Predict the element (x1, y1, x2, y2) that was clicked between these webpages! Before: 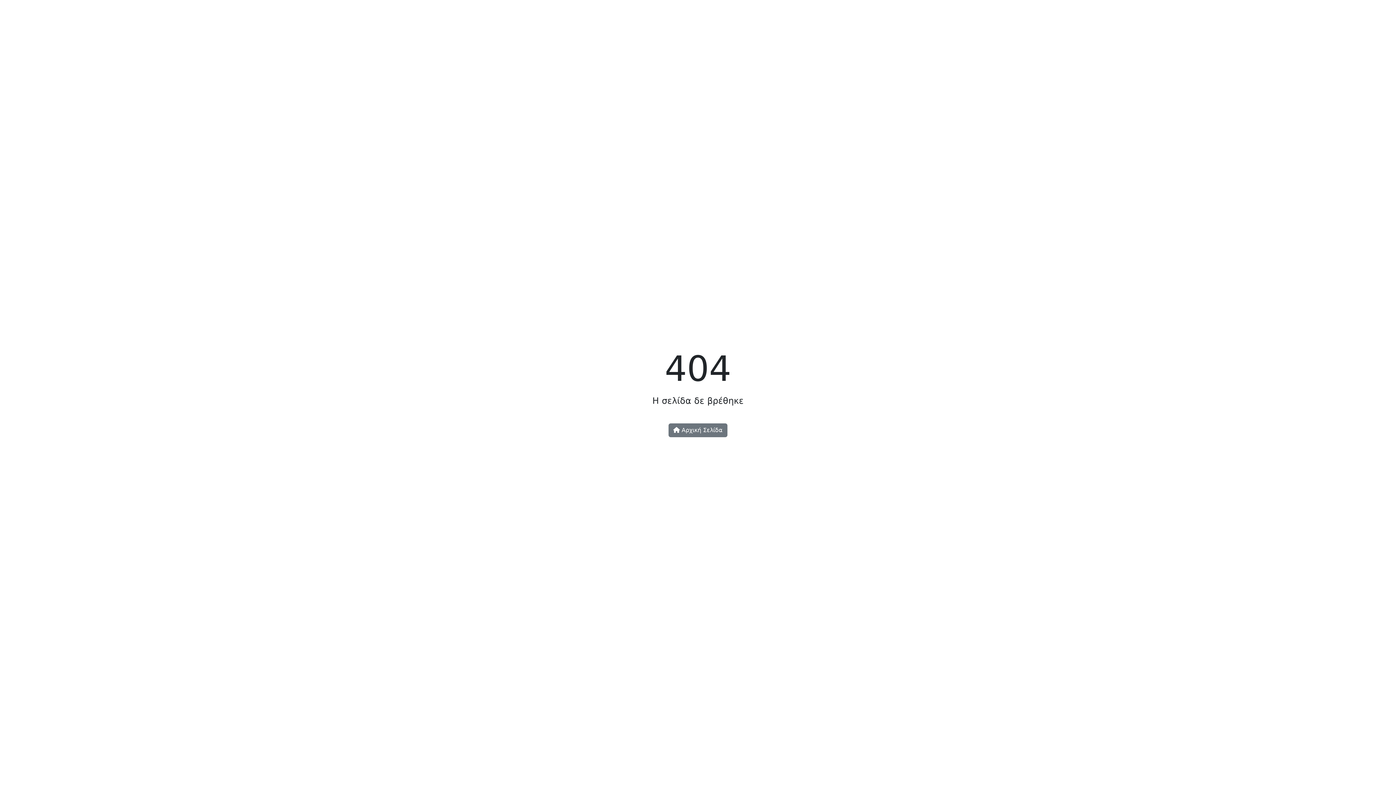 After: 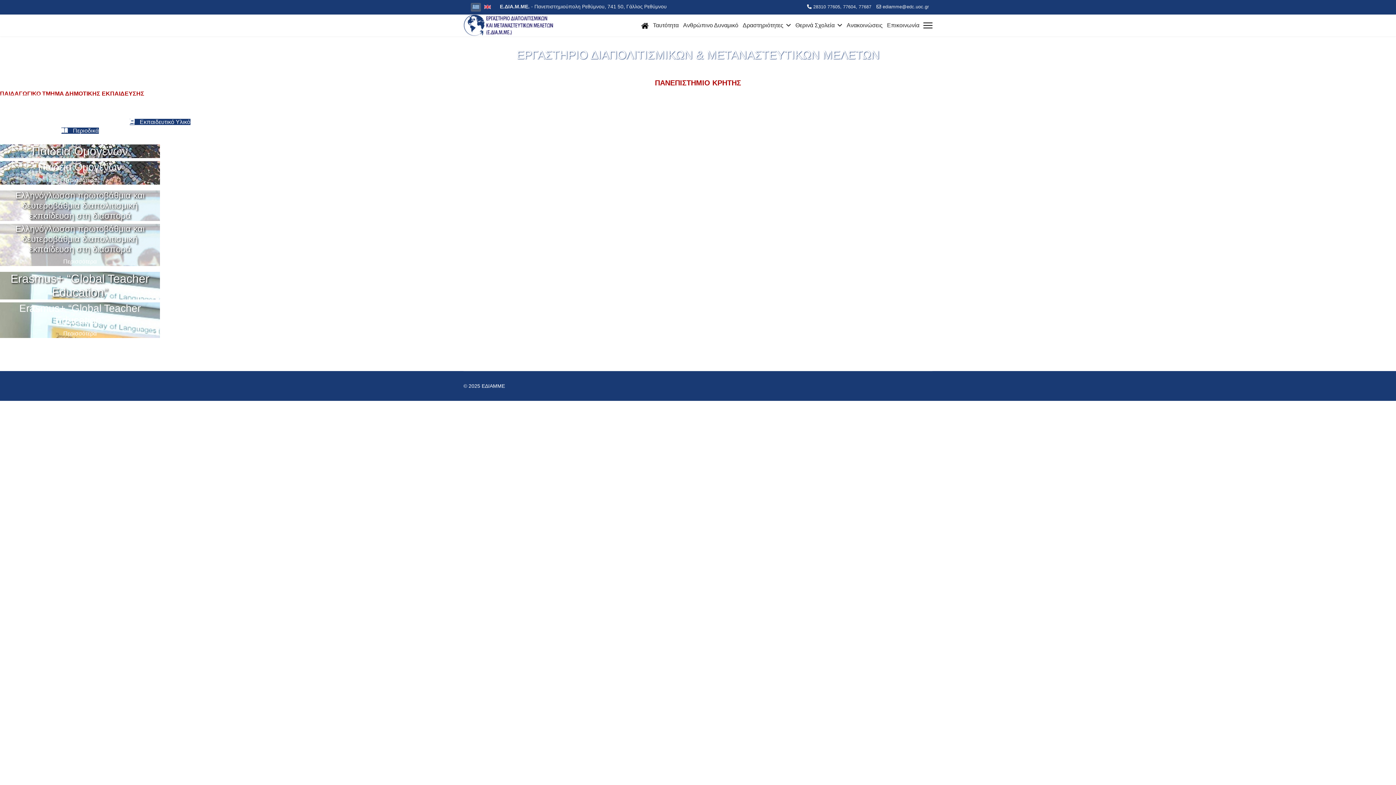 Action: label:  Αρχική Σελίδα bbox: (668, 423, 727, 437)